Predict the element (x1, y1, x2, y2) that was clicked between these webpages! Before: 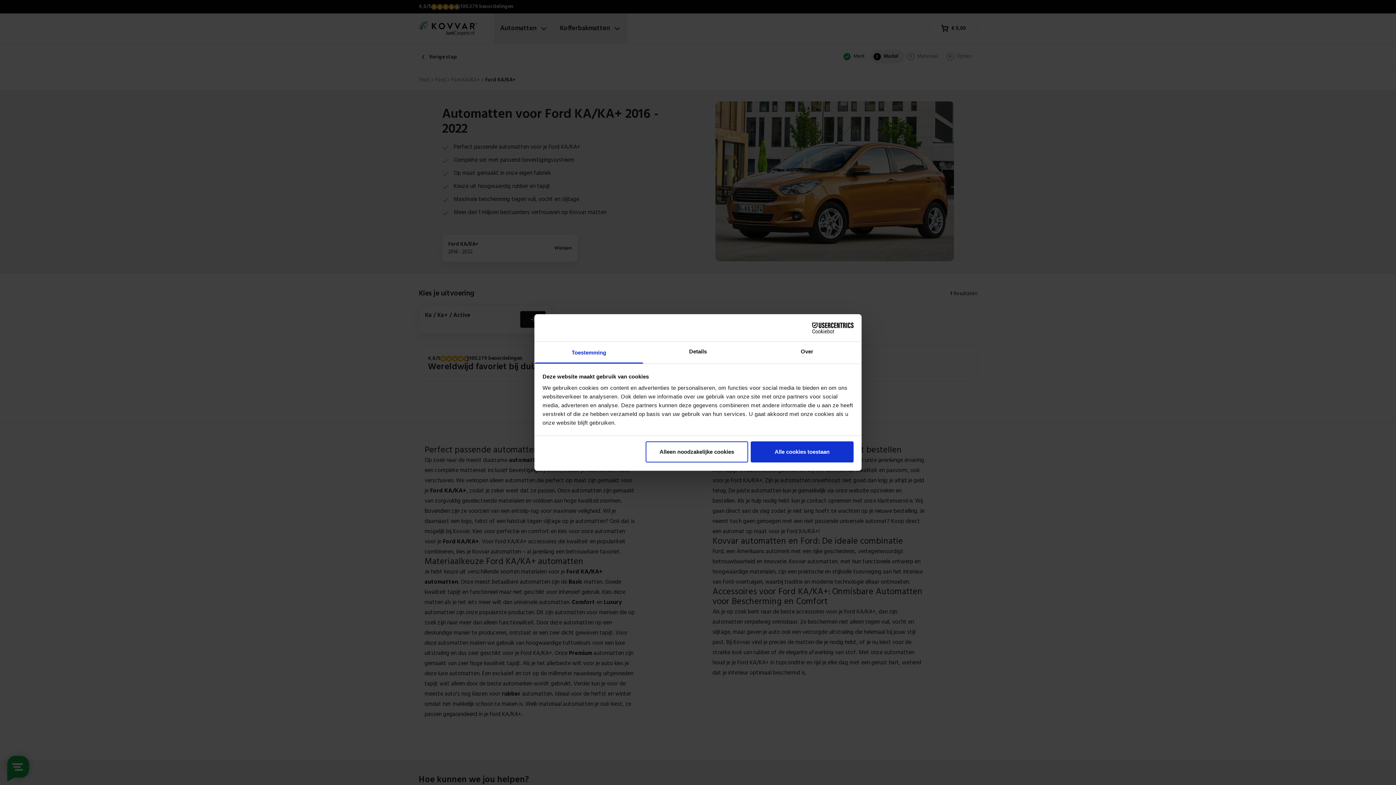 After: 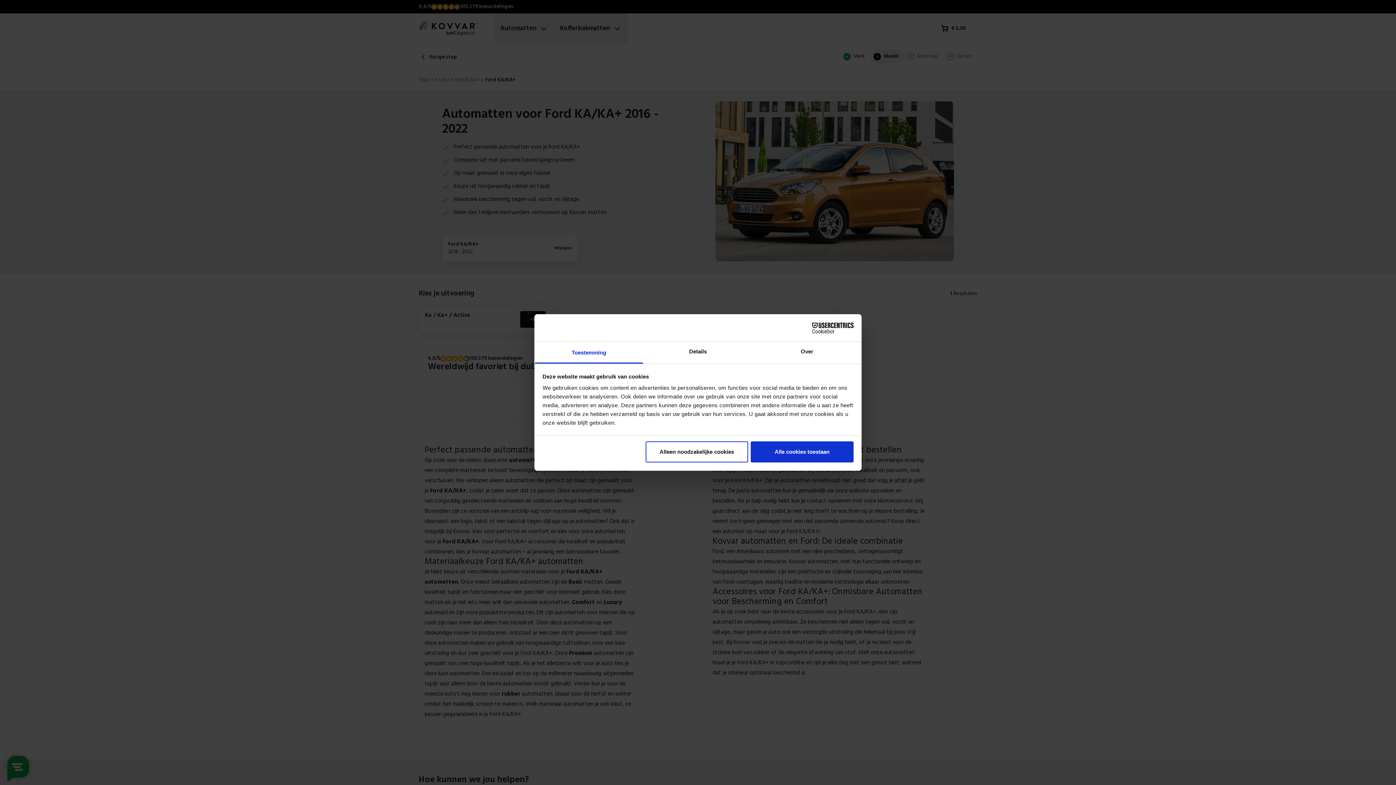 Action: label: Cookiebot - opens in a new window bbox: (790, 322, 853, 333)